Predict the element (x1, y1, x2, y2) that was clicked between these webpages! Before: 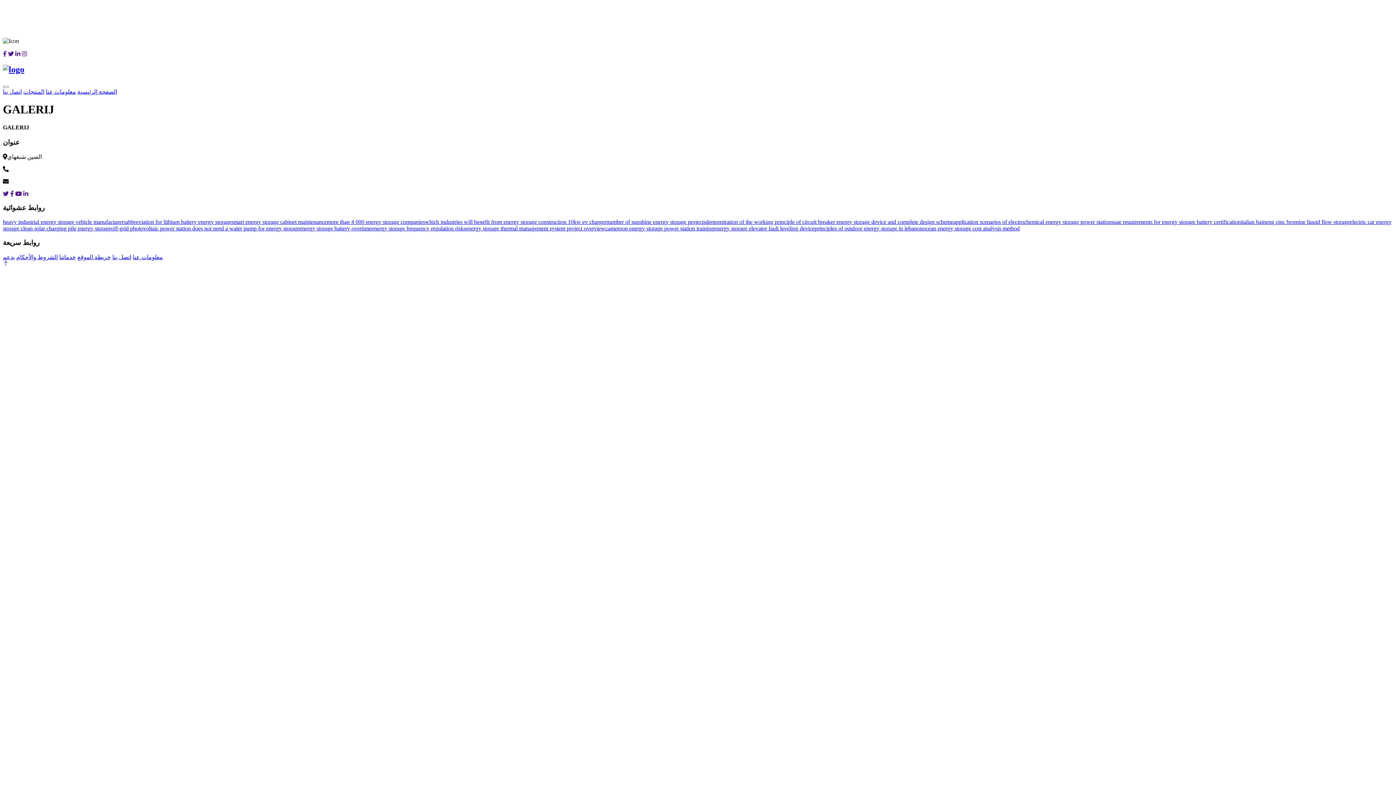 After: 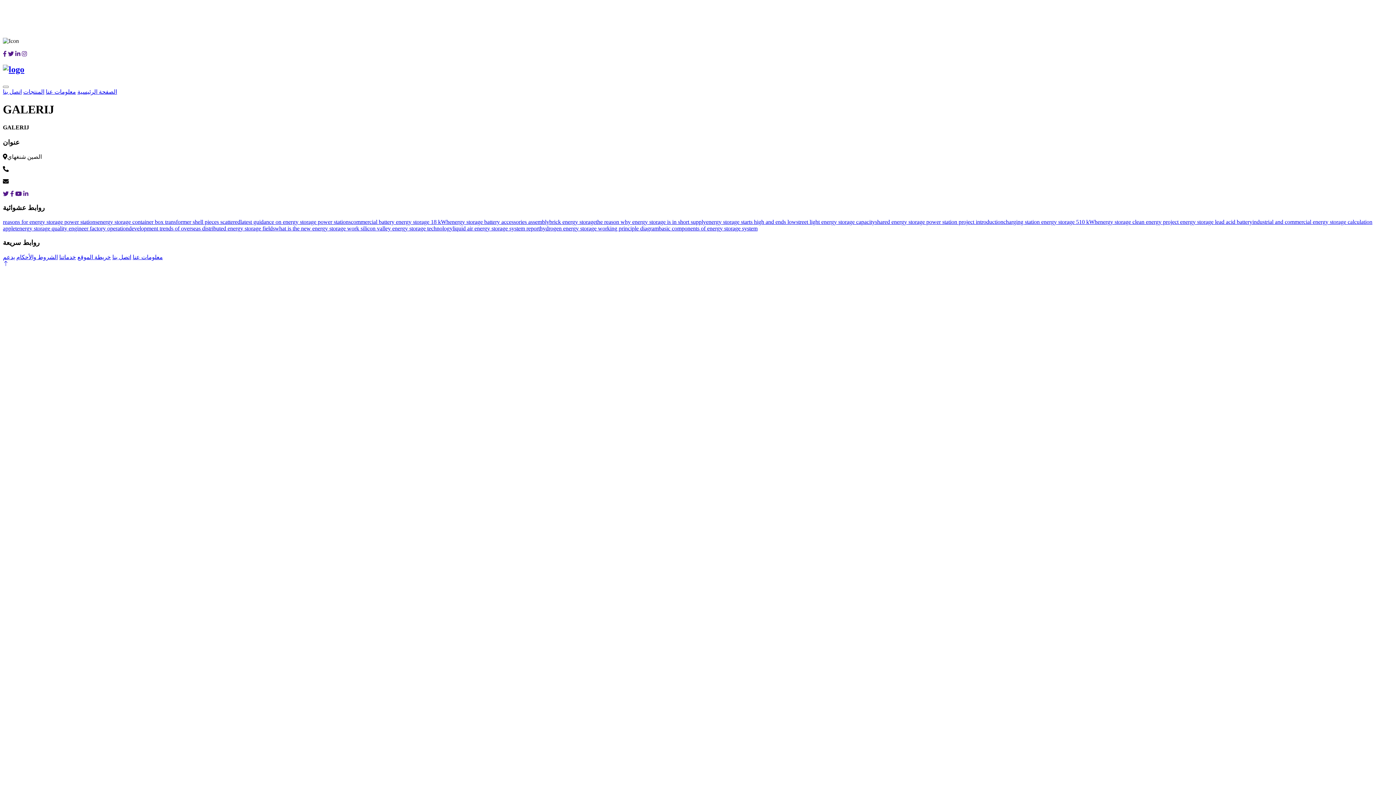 Action: bbox: (8, 50, 13, 57)